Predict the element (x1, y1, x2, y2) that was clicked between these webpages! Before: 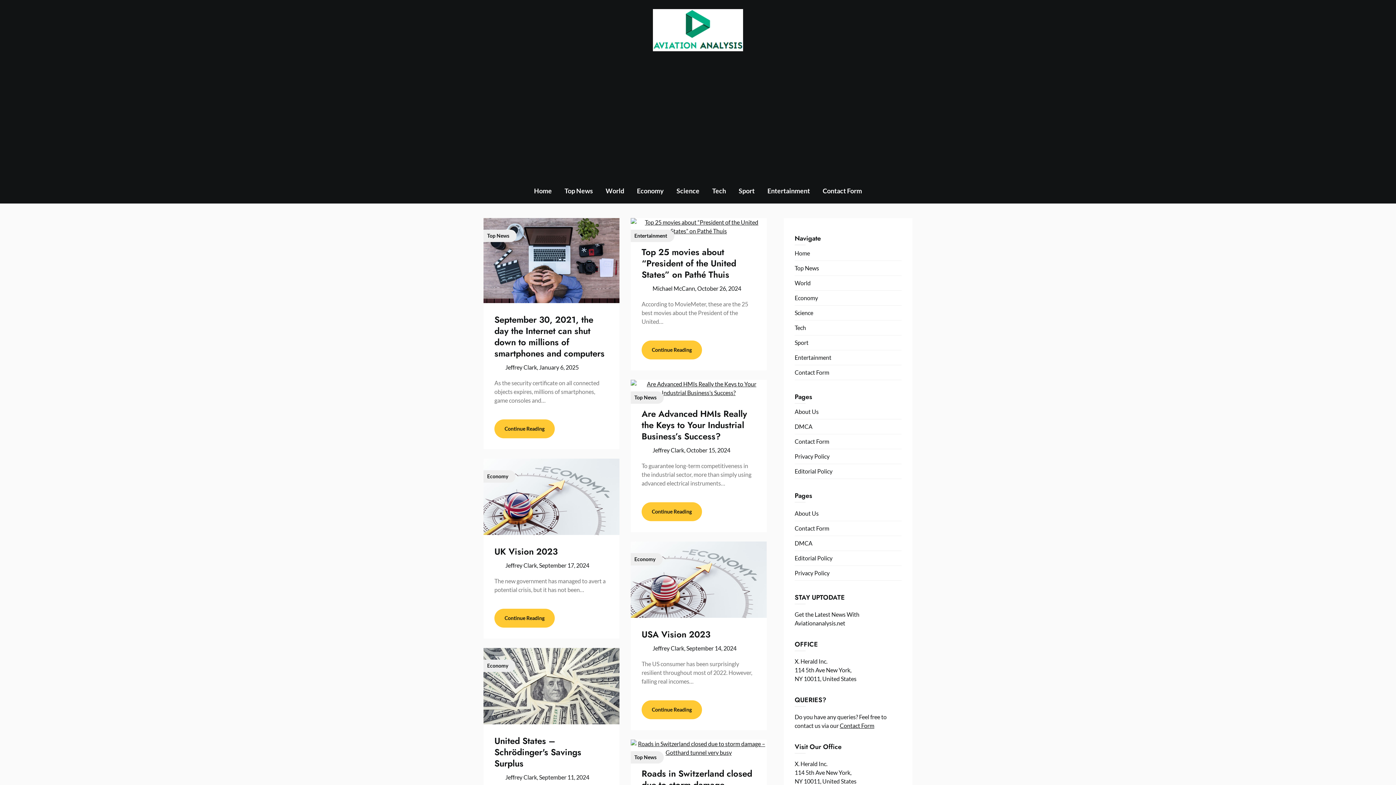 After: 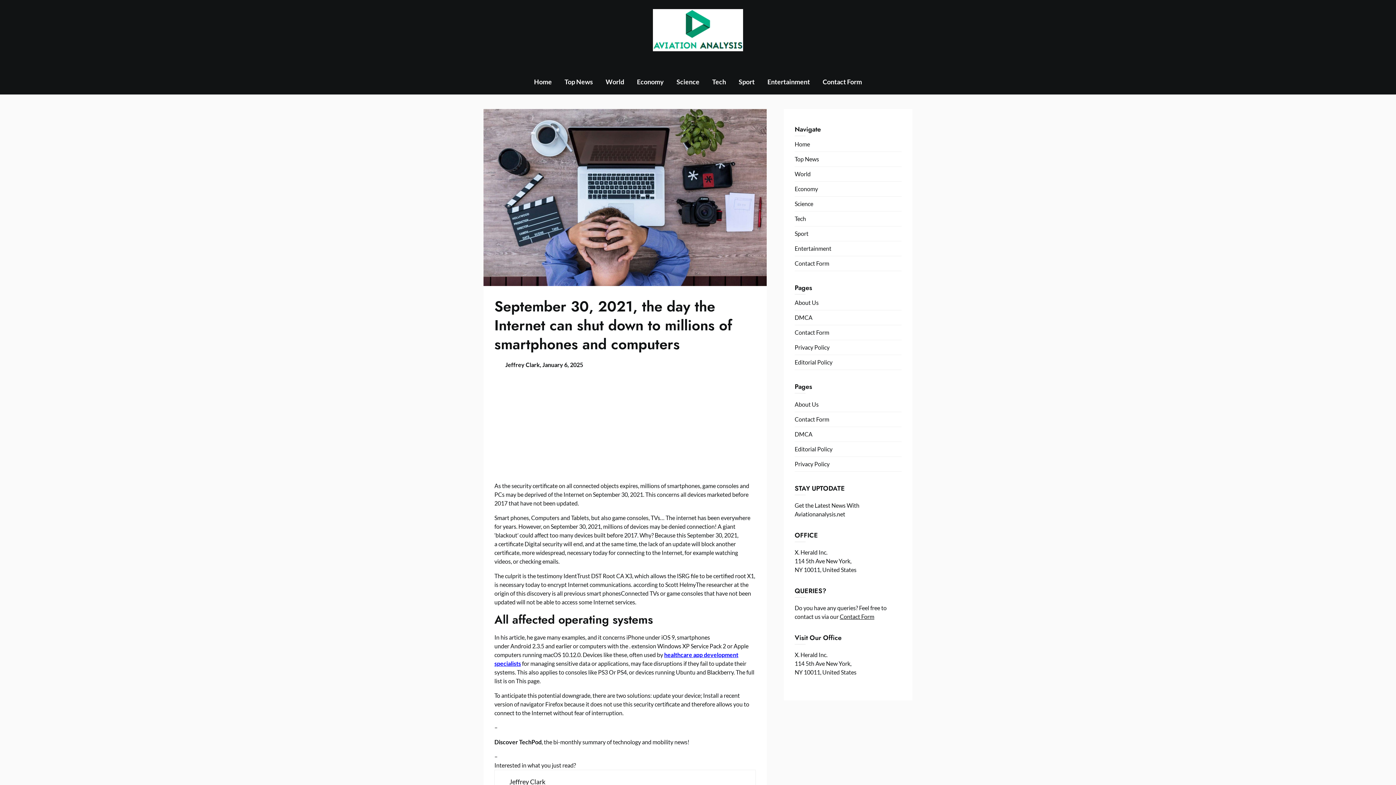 Action: label: September 30, 2021, the day the Internet can shut down to millions of smartphones and computers bbox: (494, 313, 604, 359)